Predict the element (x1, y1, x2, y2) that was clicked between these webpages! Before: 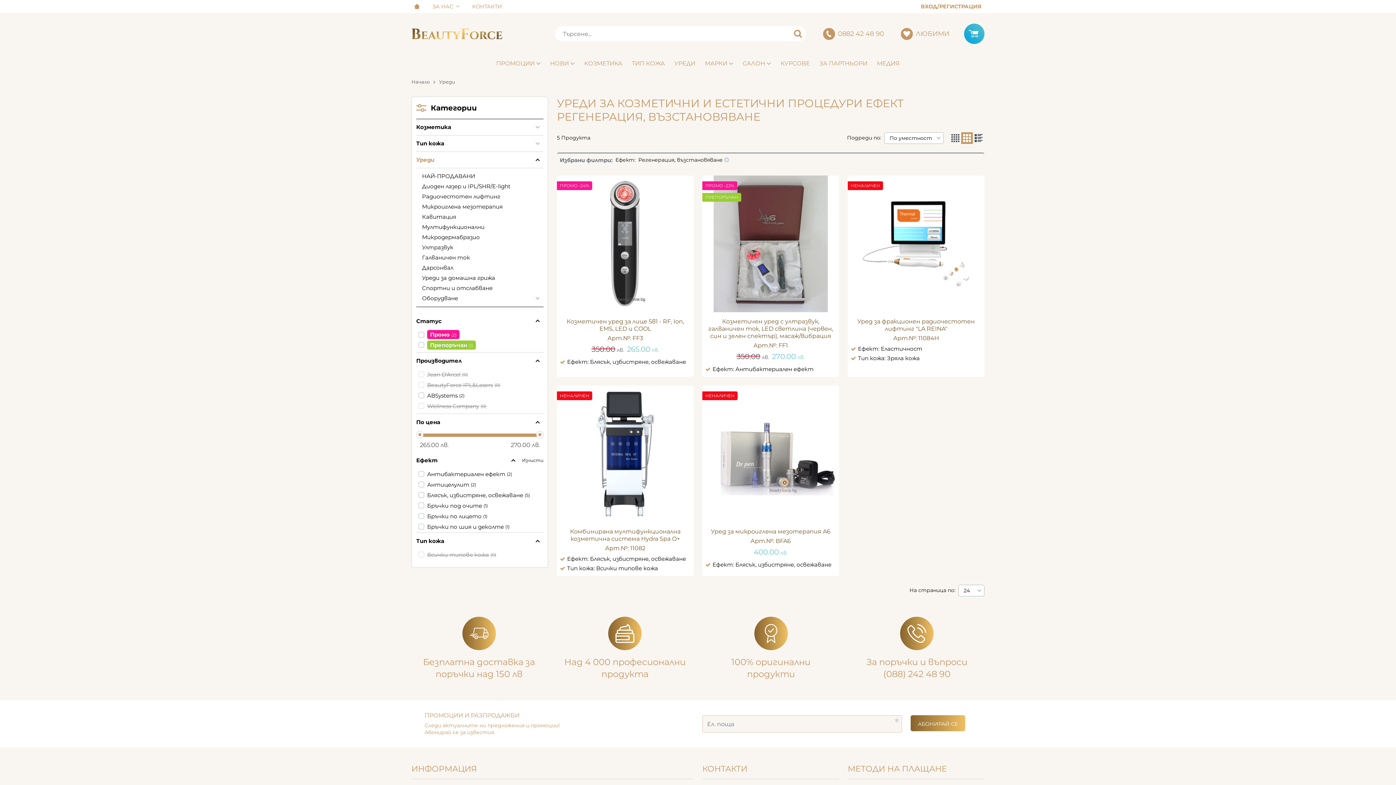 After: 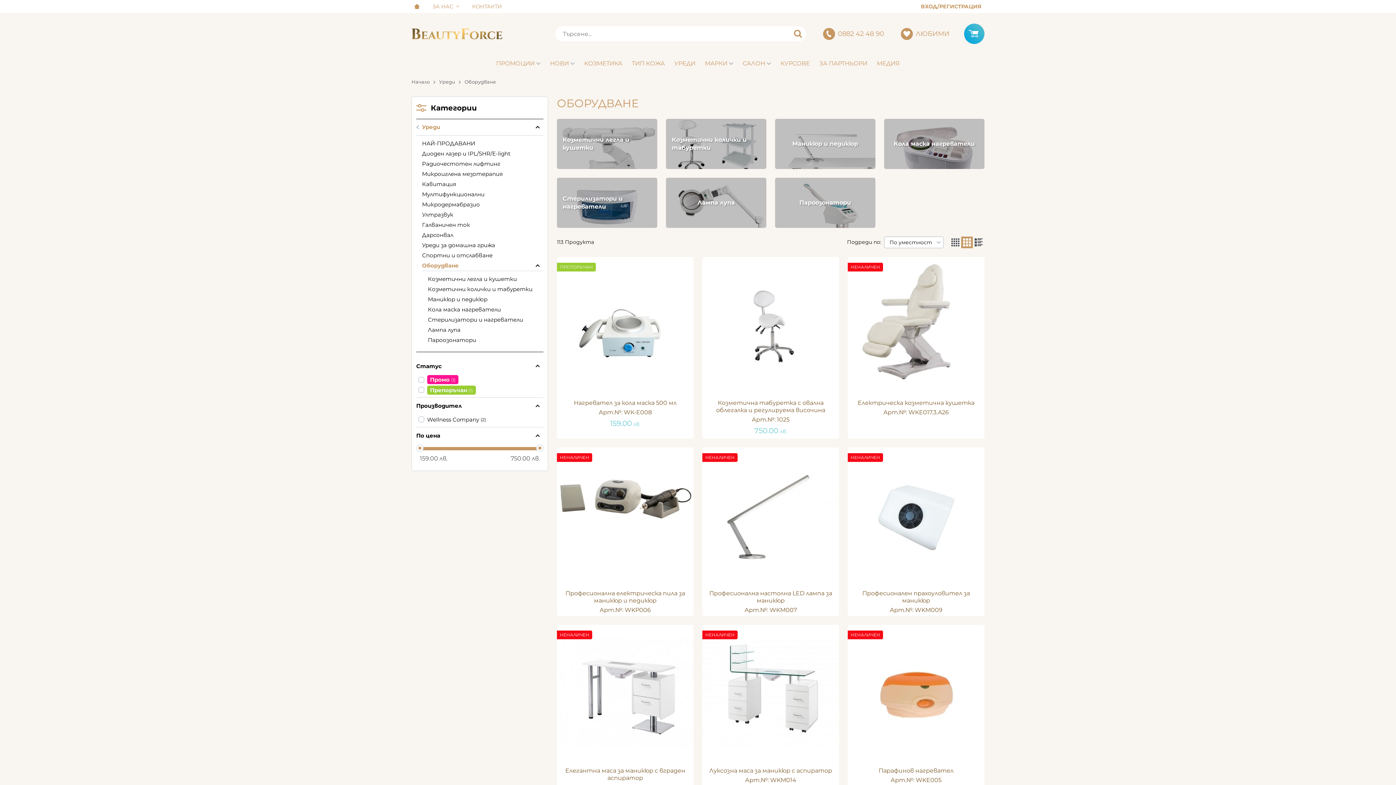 Action: bbox: (422, 293, 528, 303) label: Оборудване